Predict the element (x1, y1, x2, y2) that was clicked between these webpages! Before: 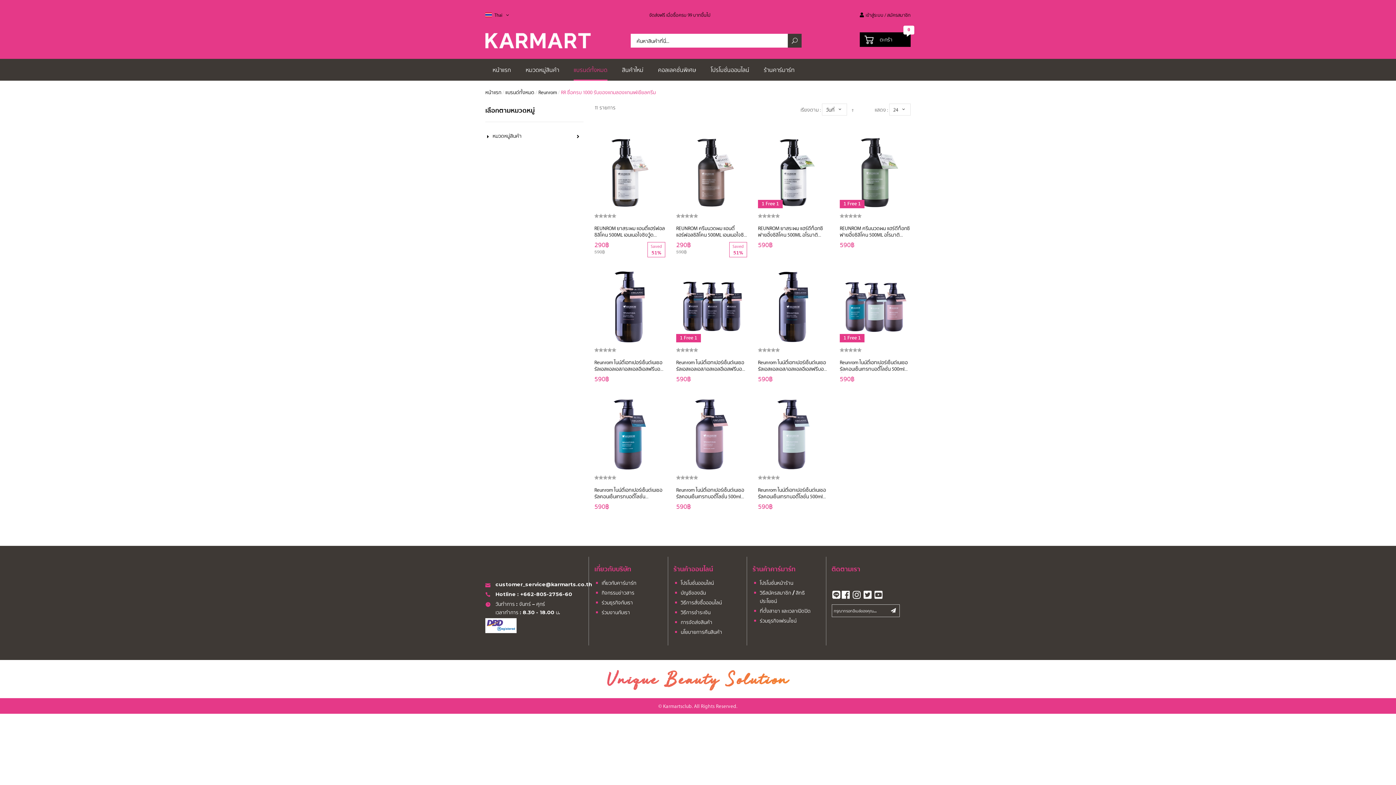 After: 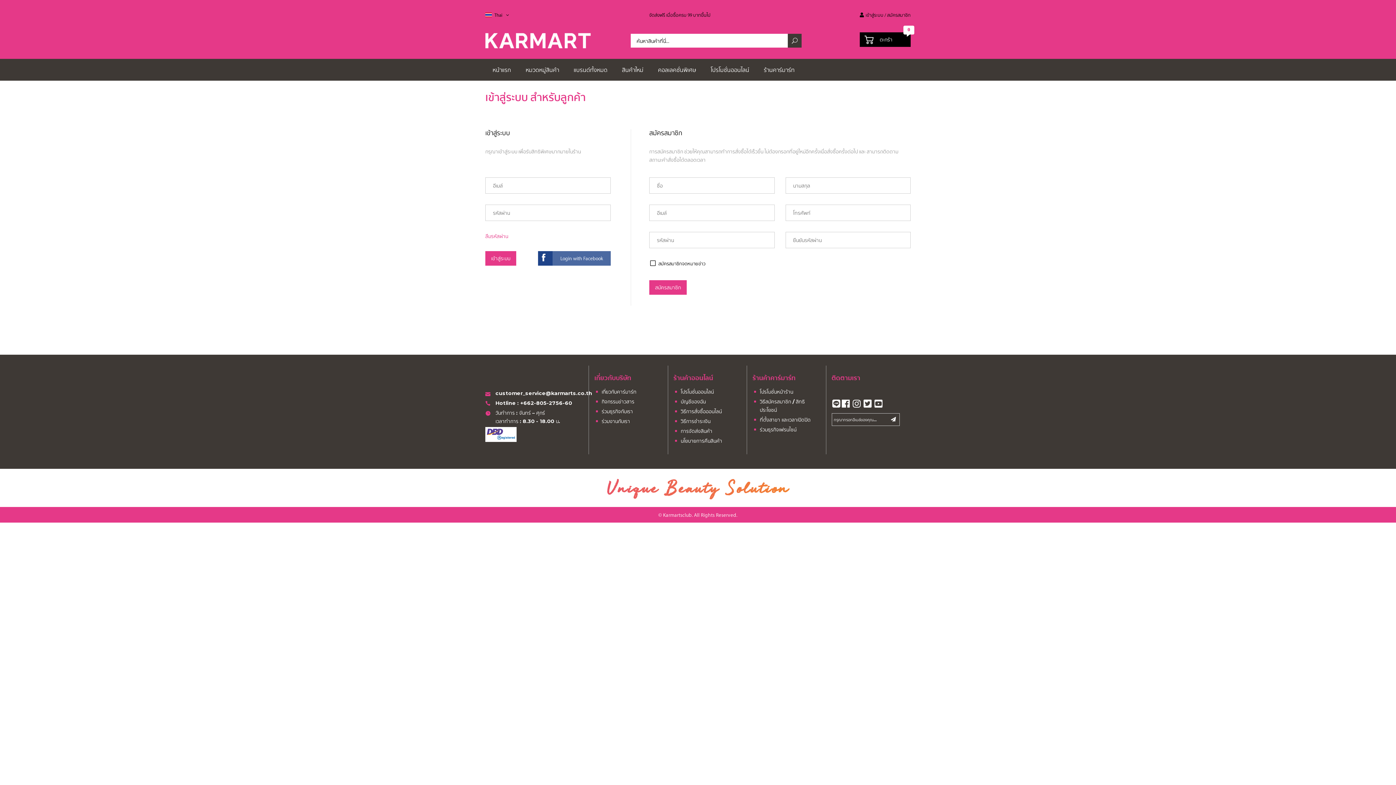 Action: bbox: (818, 286, 825, 293)